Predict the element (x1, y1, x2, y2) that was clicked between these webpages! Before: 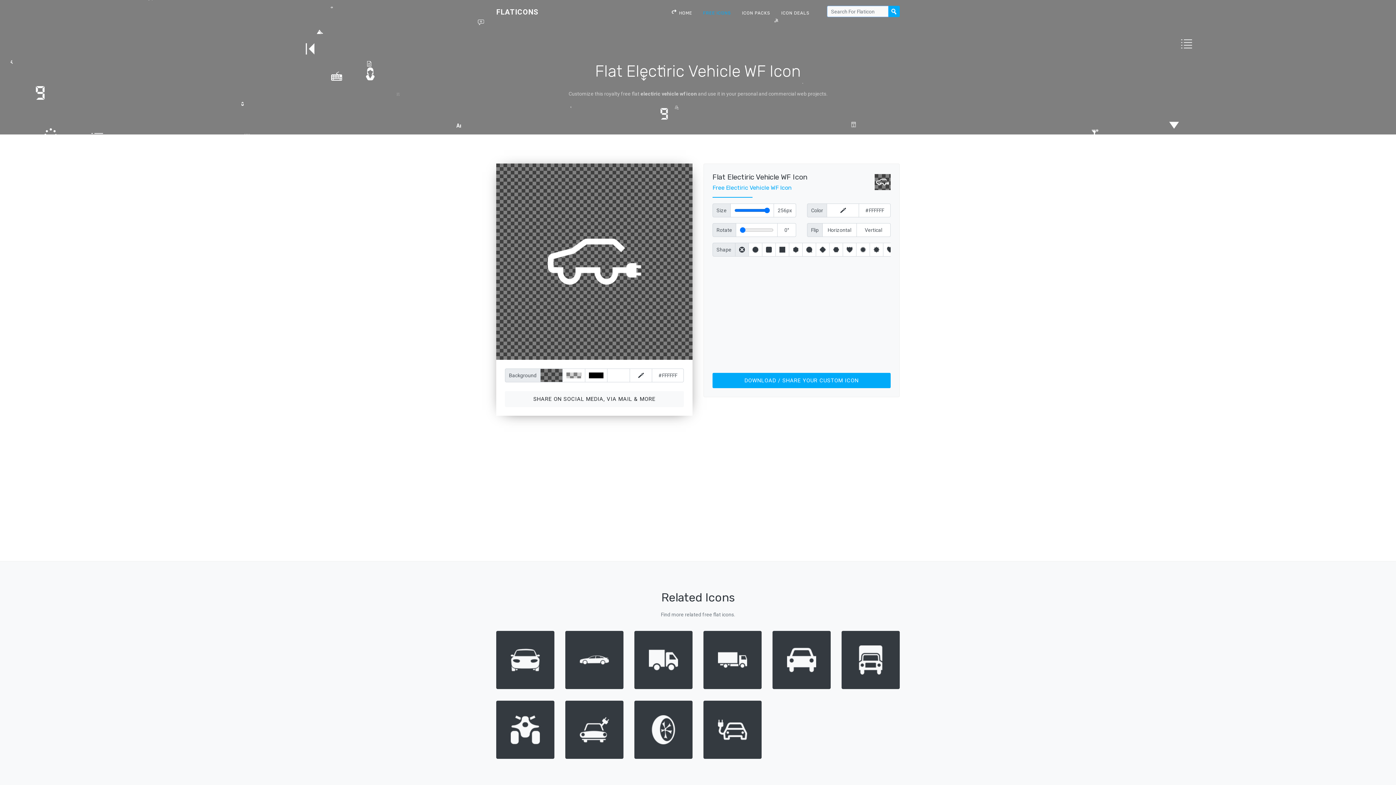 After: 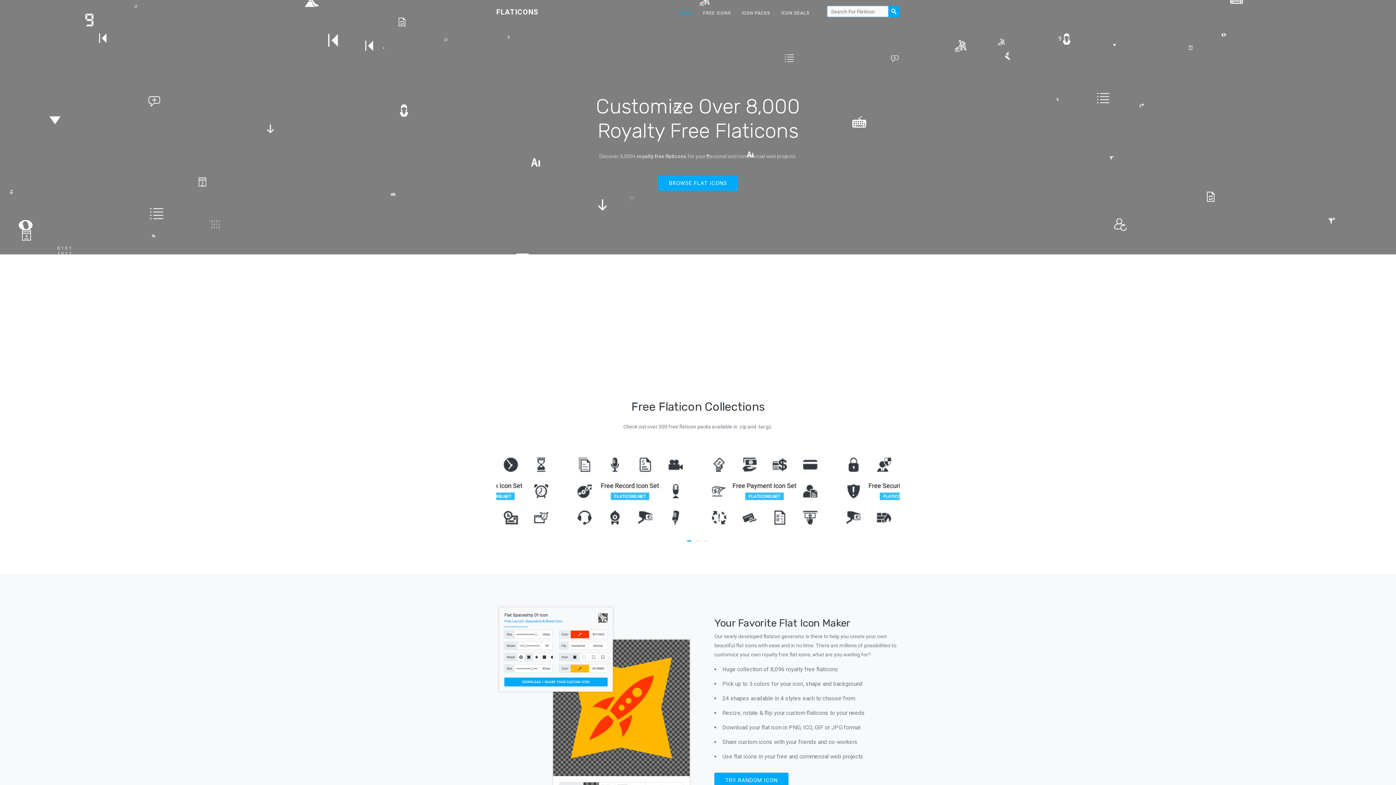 Action: bbox: (678, 0, 693, 26) label: HOME